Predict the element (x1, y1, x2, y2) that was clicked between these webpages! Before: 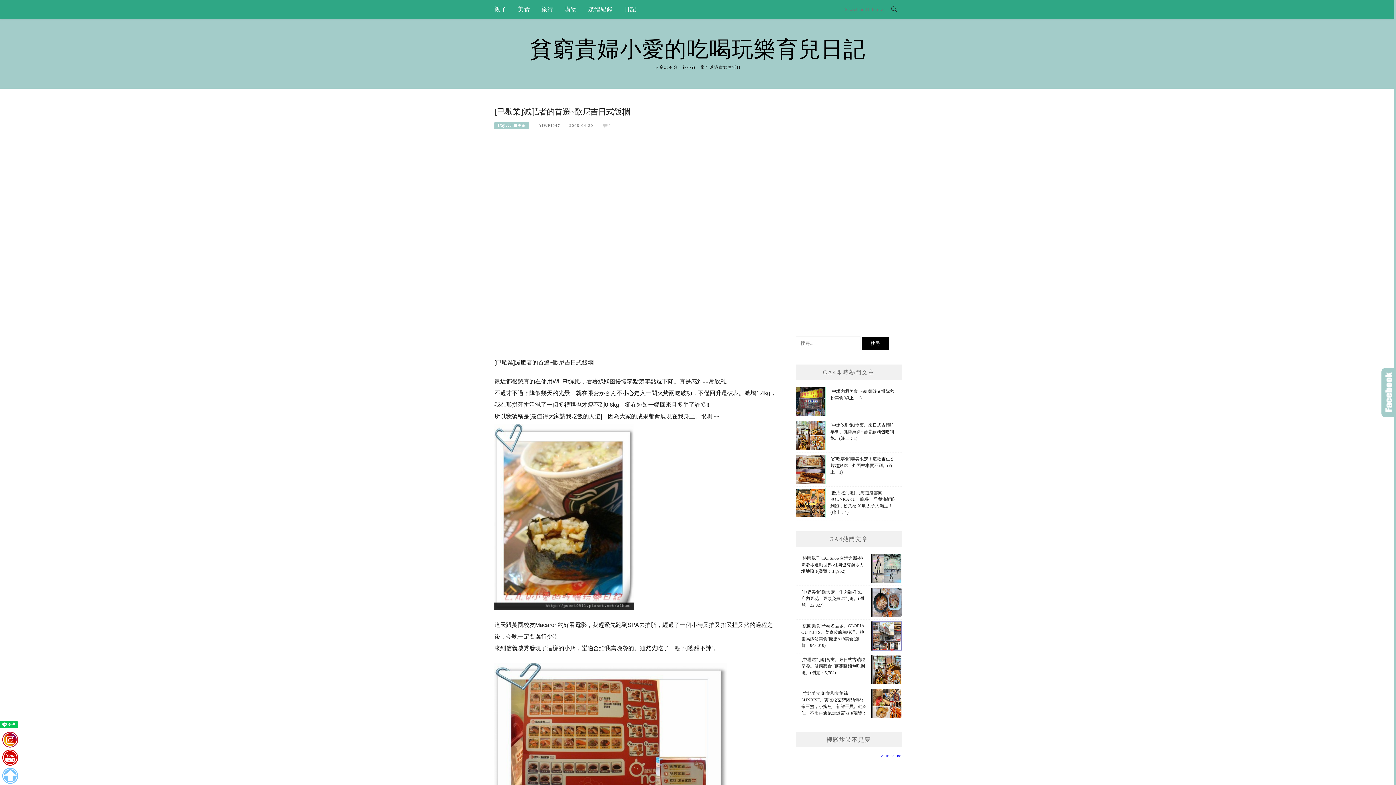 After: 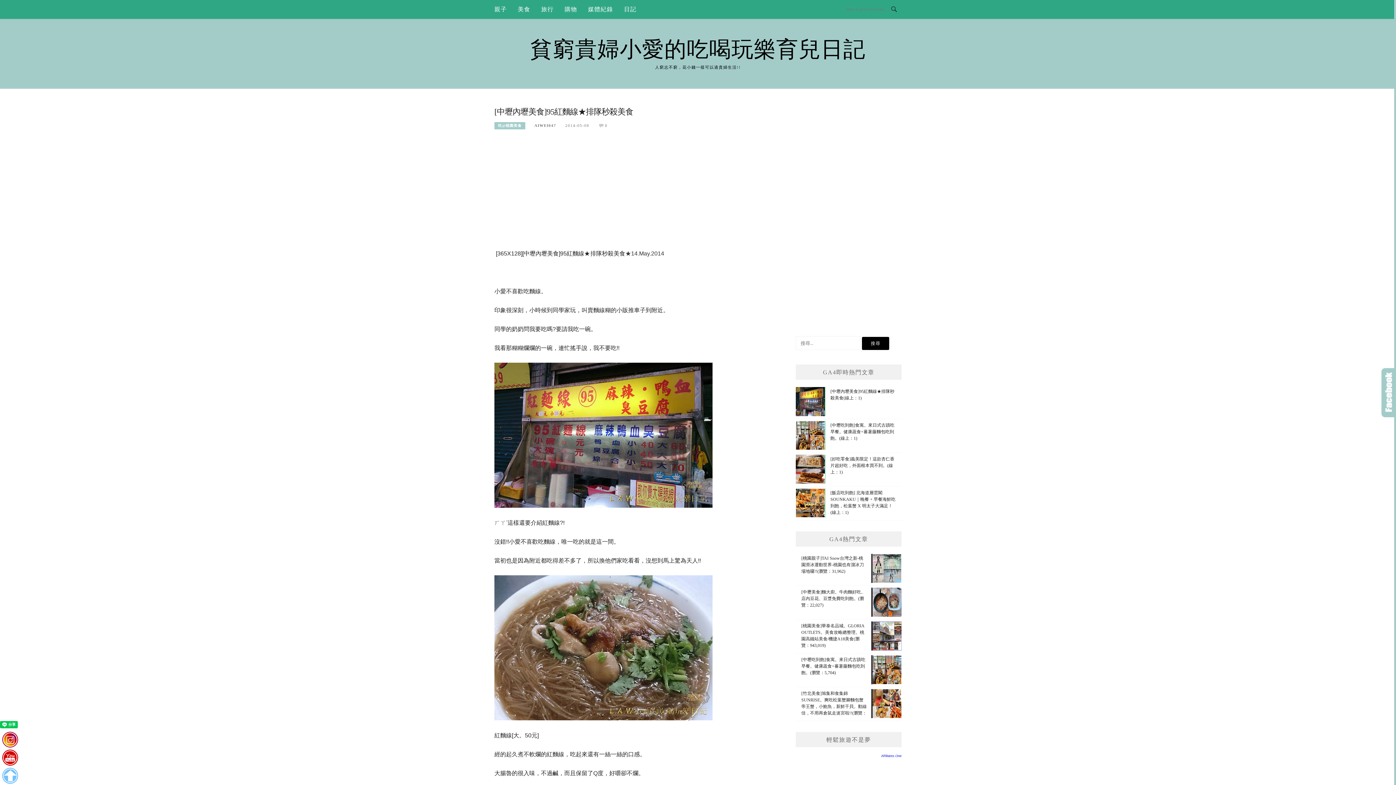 Action: bbox: (796, 387, 901, 416) label: [中壢內壢美食]95紅麵線★排隊秒殺美食(線上：1)